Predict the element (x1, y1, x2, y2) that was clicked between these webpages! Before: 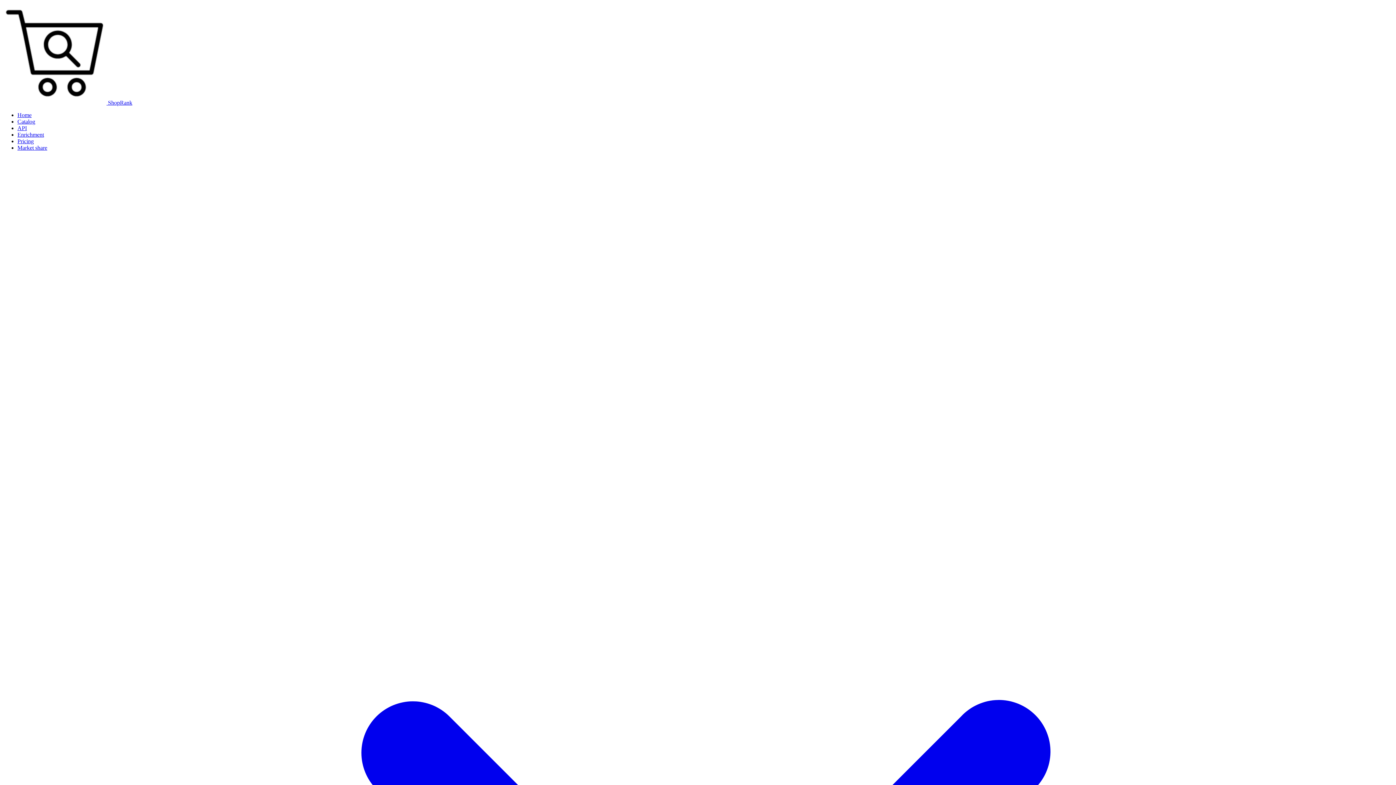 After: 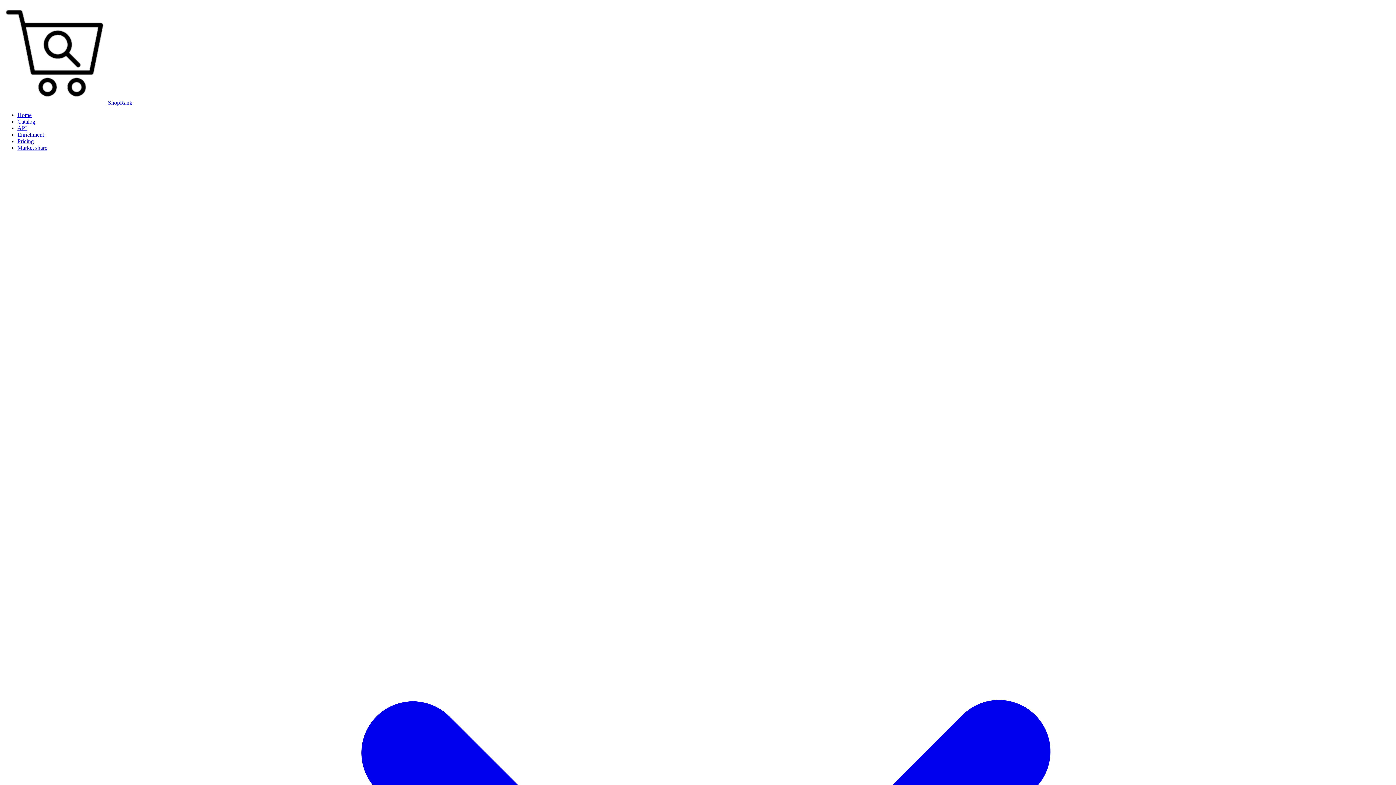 Action: bbox: (17, 138, 33, 144) label: Pricing